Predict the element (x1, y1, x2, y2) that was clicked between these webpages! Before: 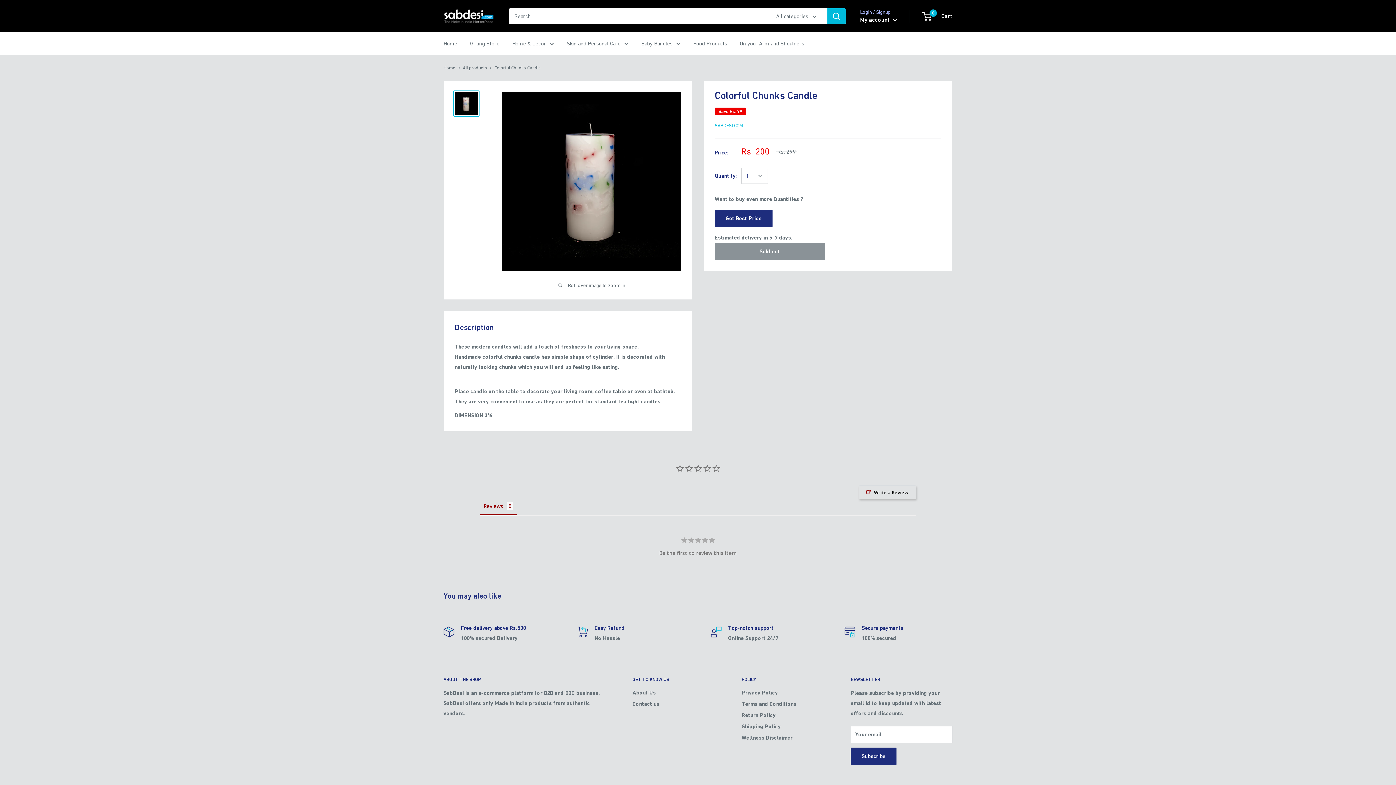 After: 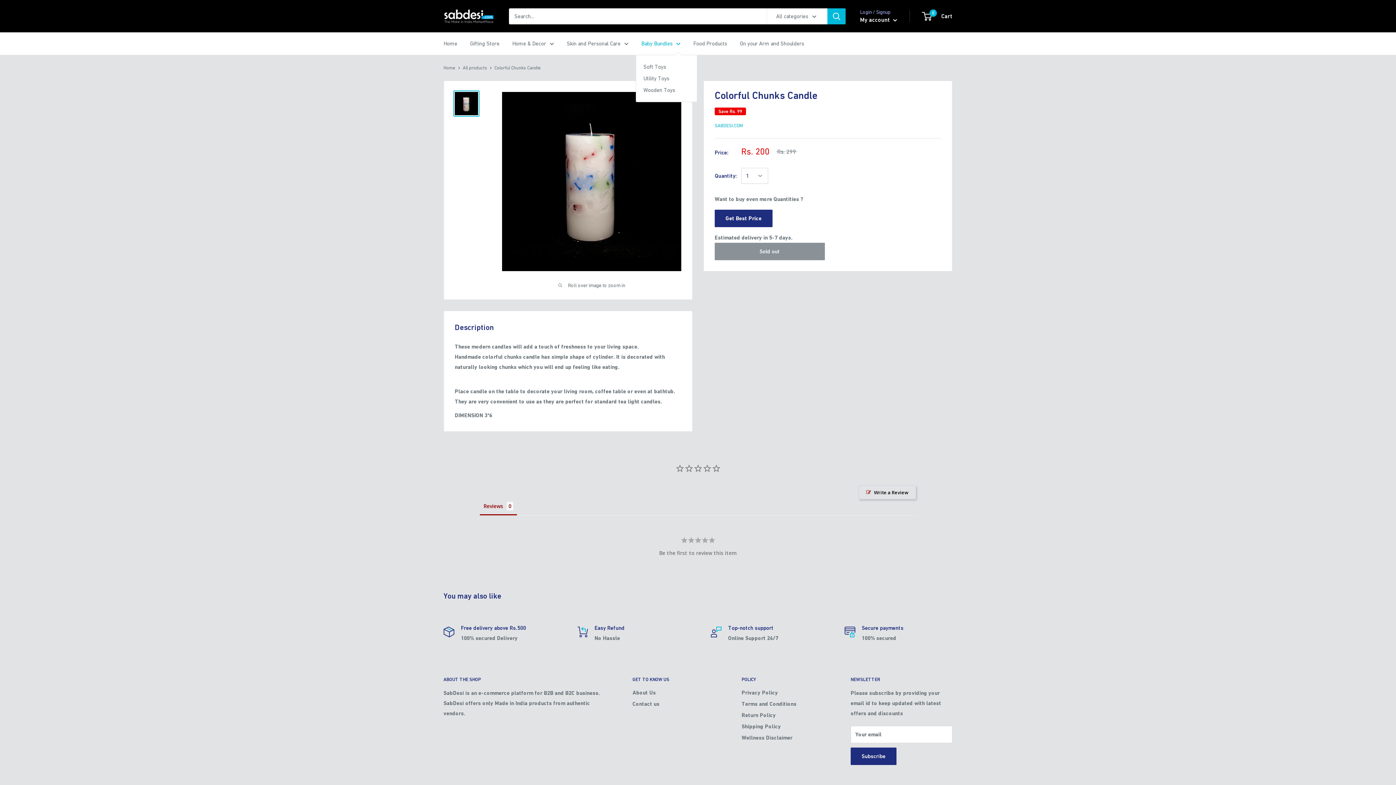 Action: label: Baby Bundles bbox: (641, 38, 680, 48)